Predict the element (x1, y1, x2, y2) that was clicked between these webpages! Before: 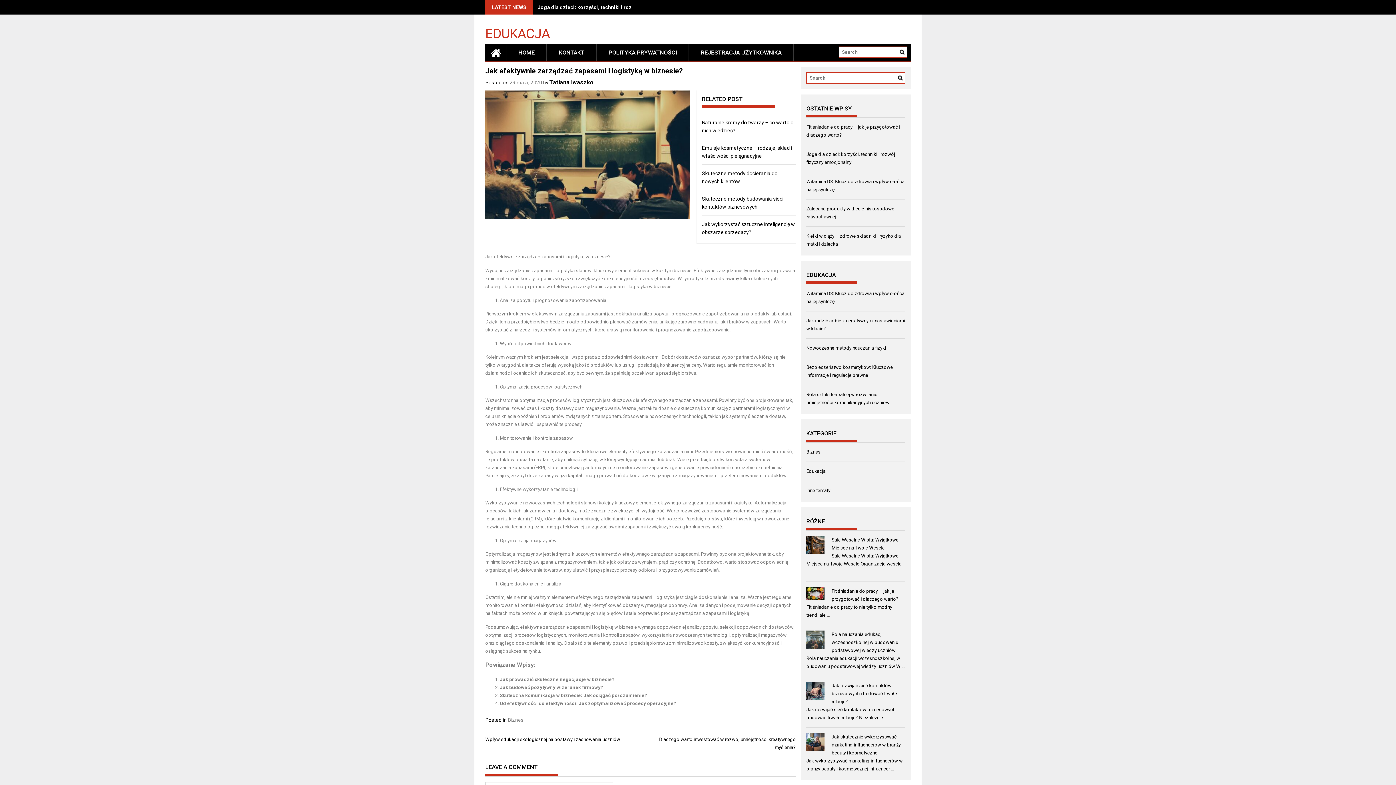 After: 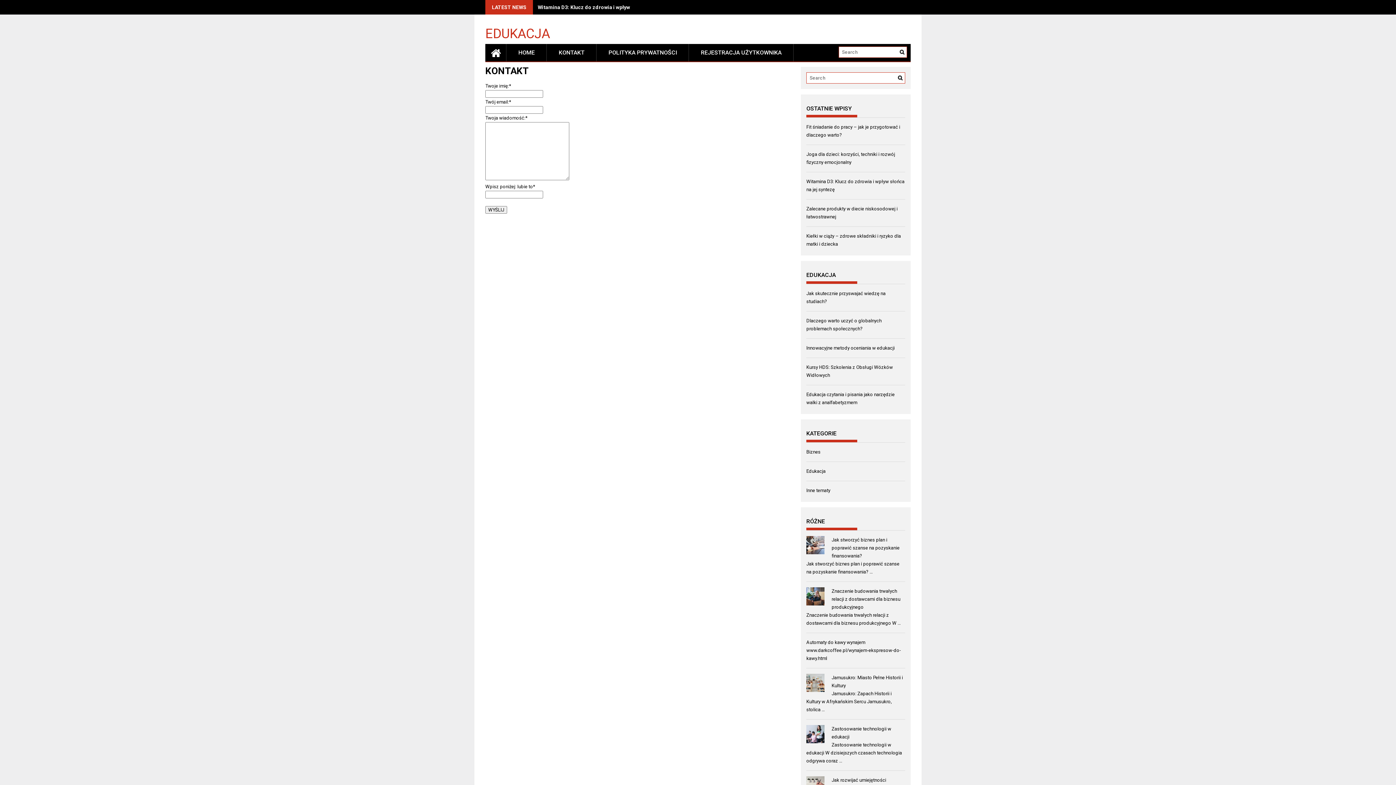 Action: bbox: (546, 44, 596, 61) label: KONTAKT